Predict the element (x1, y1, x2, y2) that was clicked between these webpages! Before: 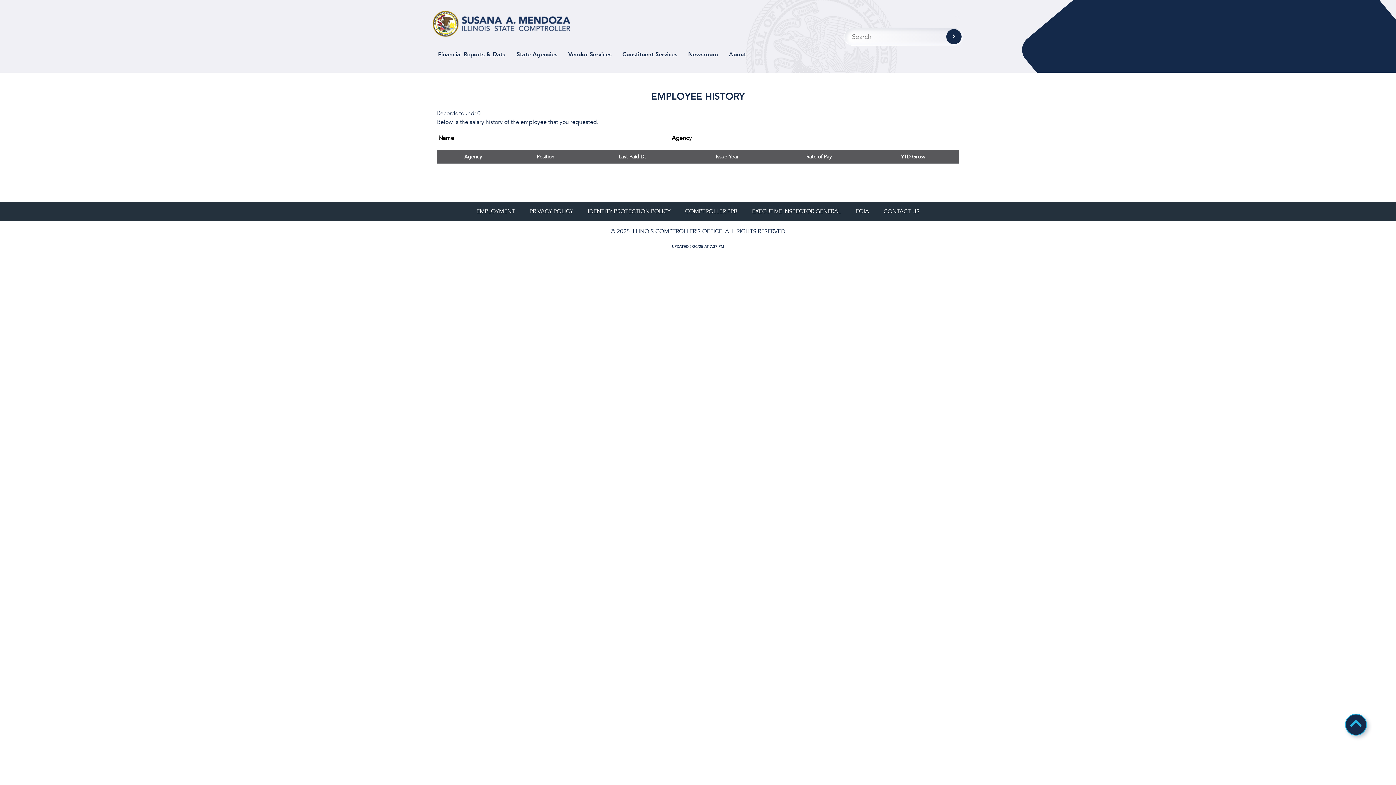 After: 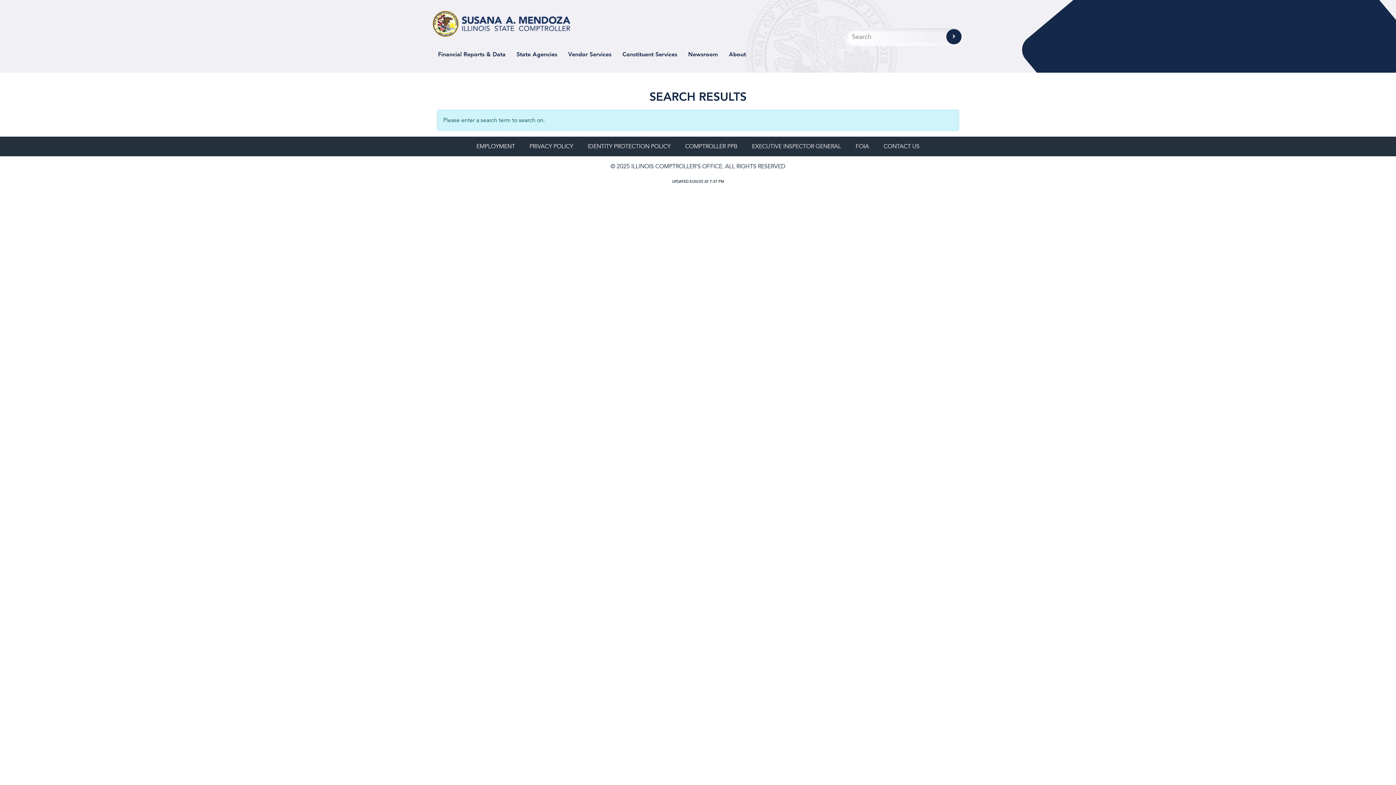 Action: label: Search bbox: (946, 29, 961, 44)